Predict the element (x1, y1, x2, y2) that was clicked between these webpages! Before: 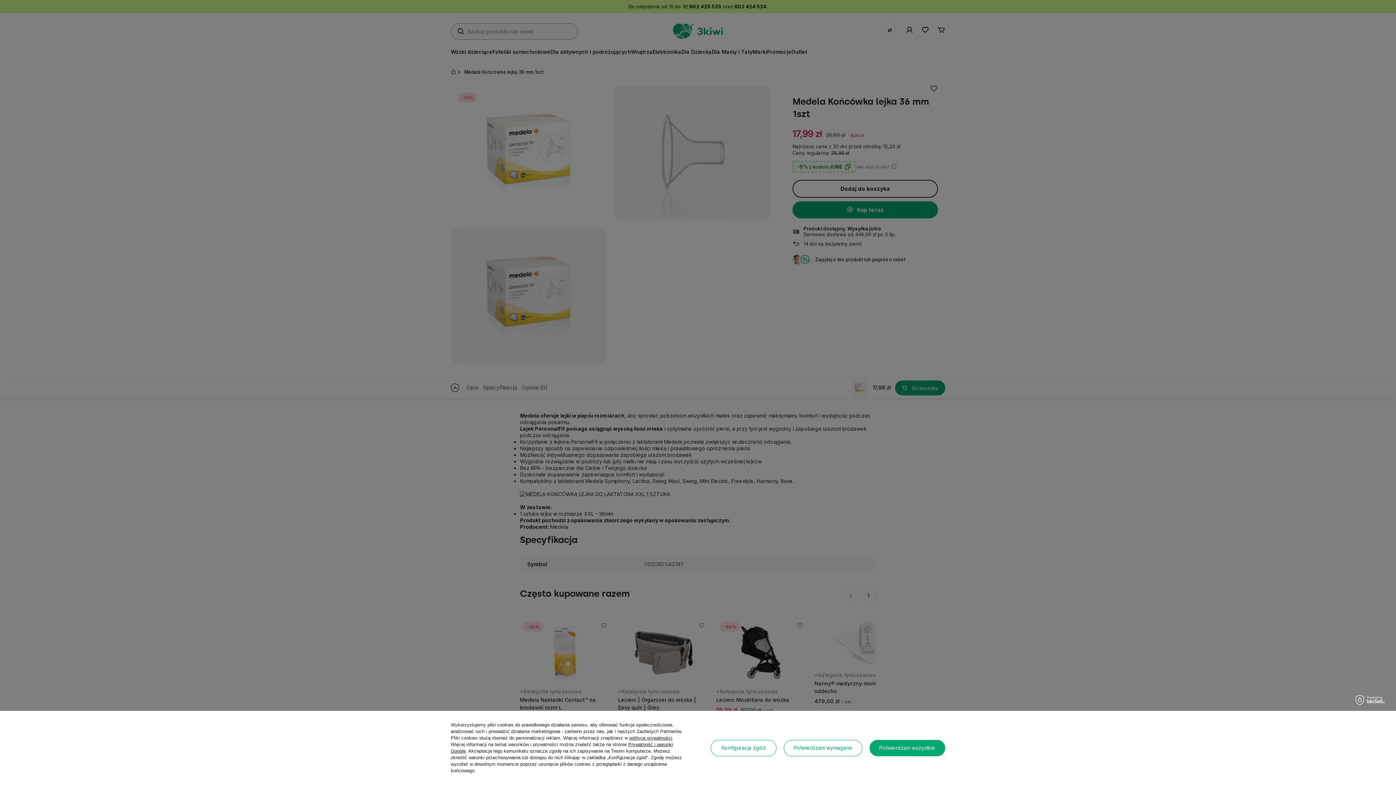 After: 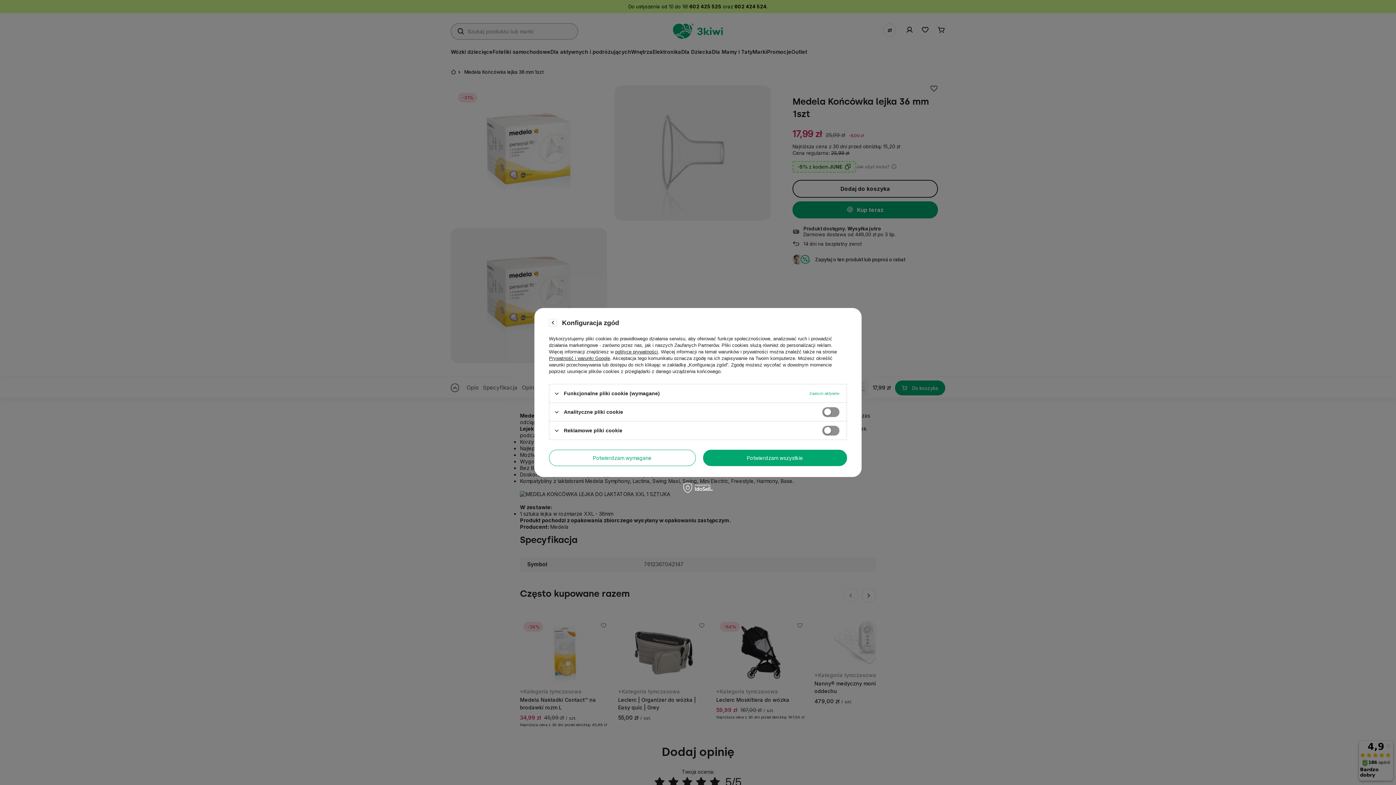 Action: bbox: (710, 740, 776, 756) label: Konfiguracja zgód